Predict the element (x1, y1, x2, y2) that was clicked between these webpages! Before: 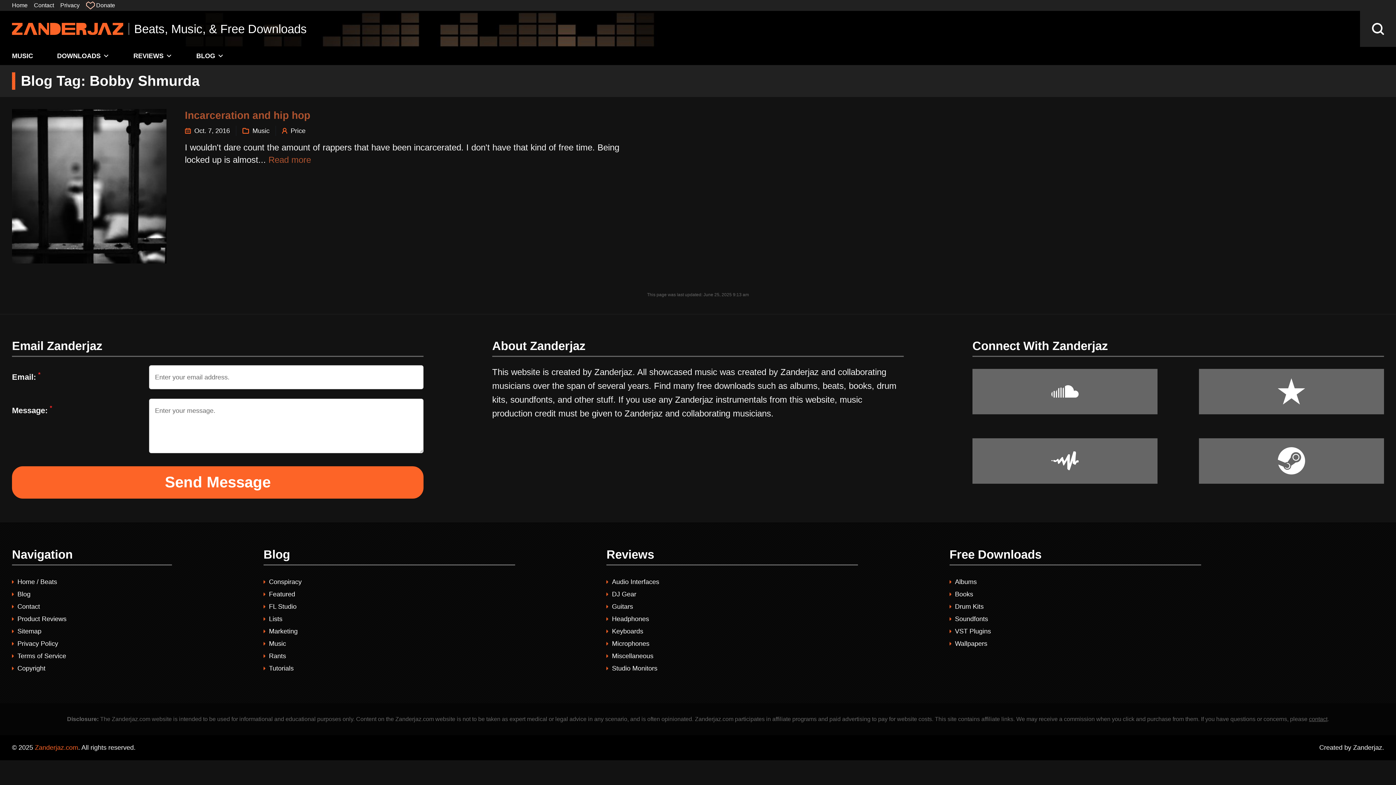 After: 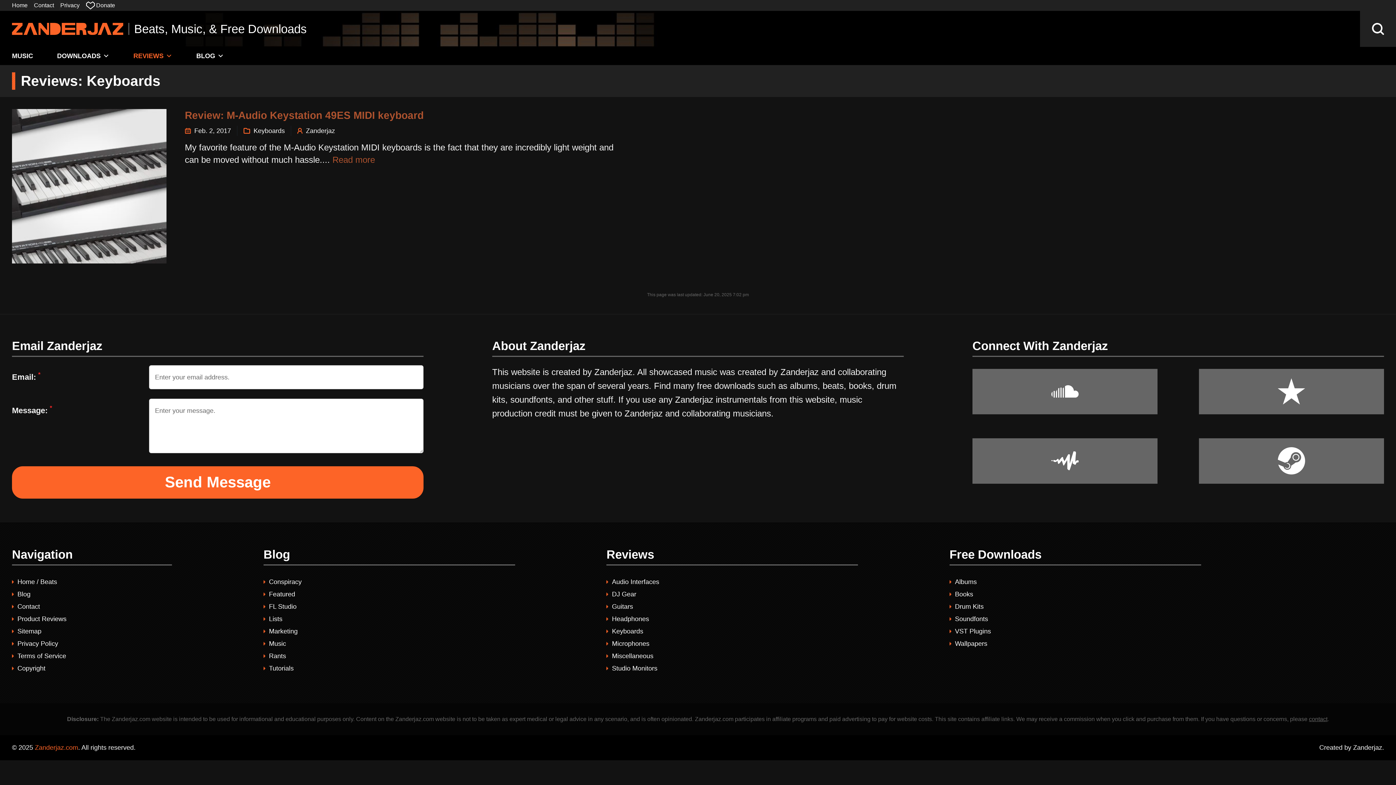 Action: label: Keyboards bbox: (606, 627, 643, 635)